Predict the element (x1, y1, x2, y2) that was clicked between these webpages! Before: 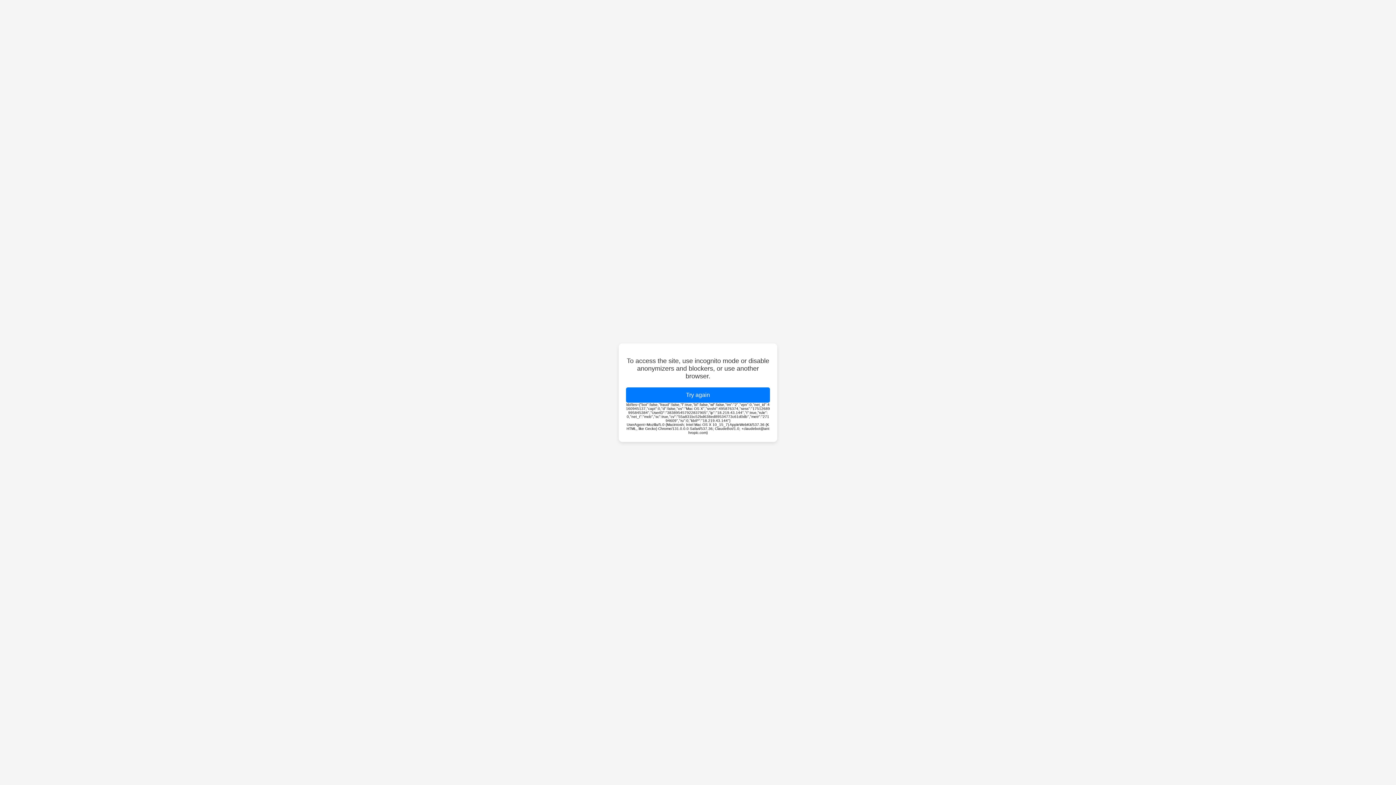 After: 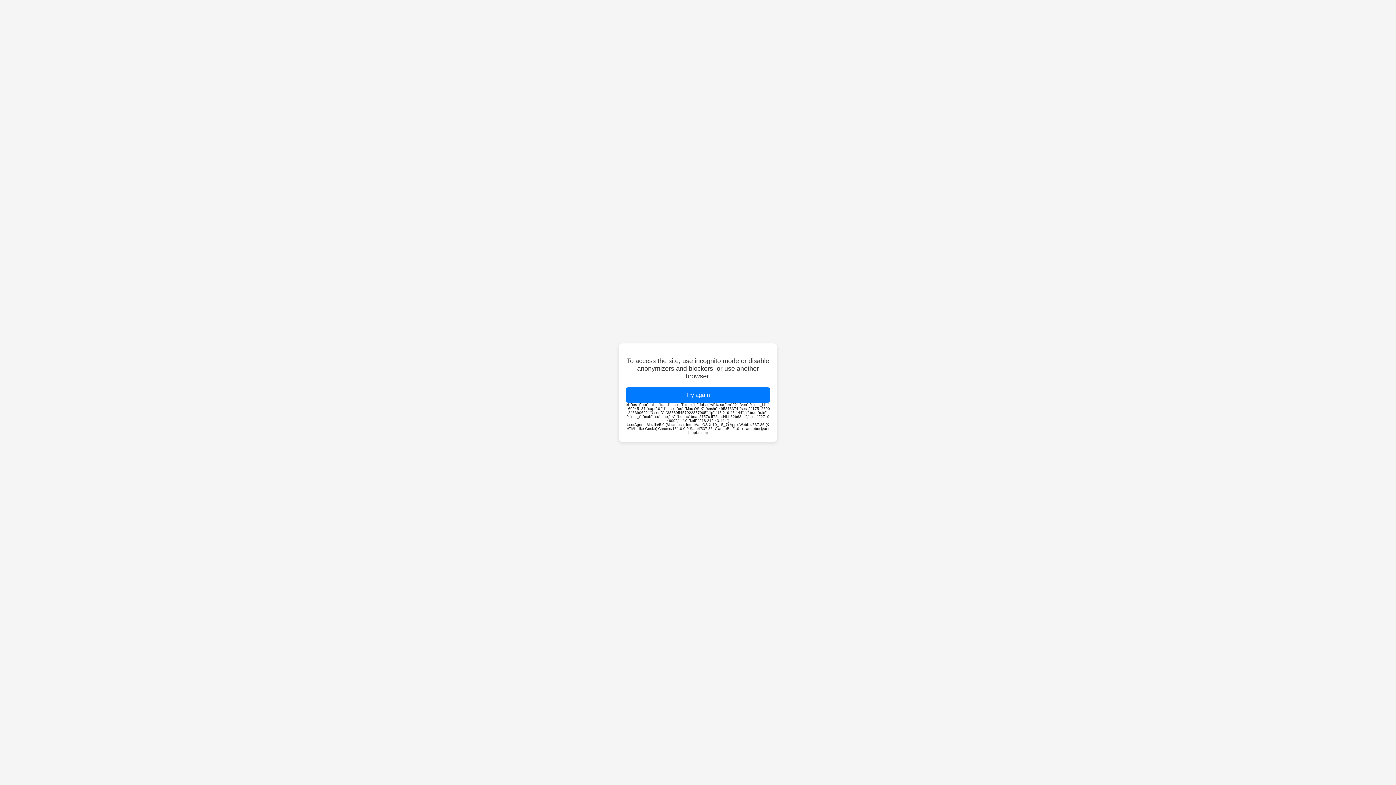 Action: bbox: (626, 387, 770, 402) label: Try again